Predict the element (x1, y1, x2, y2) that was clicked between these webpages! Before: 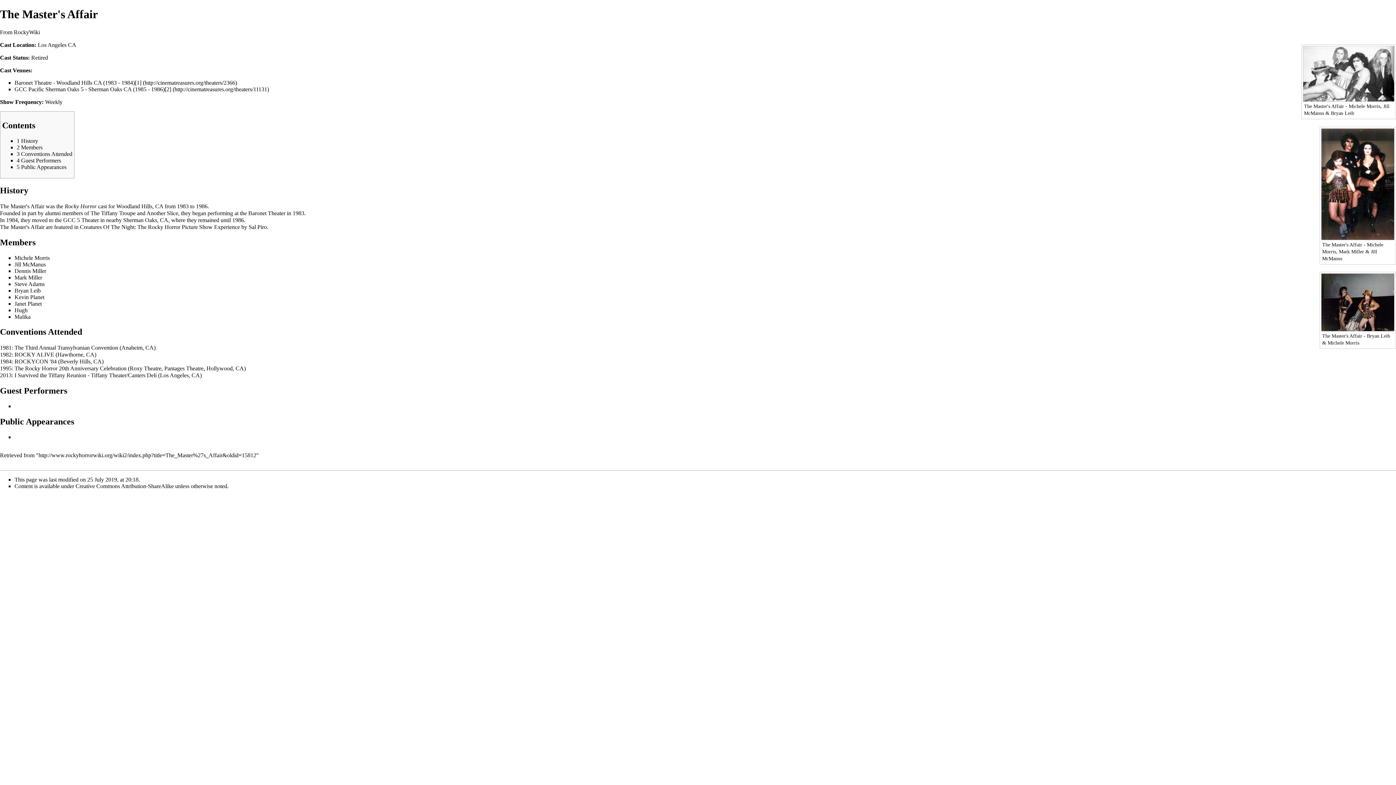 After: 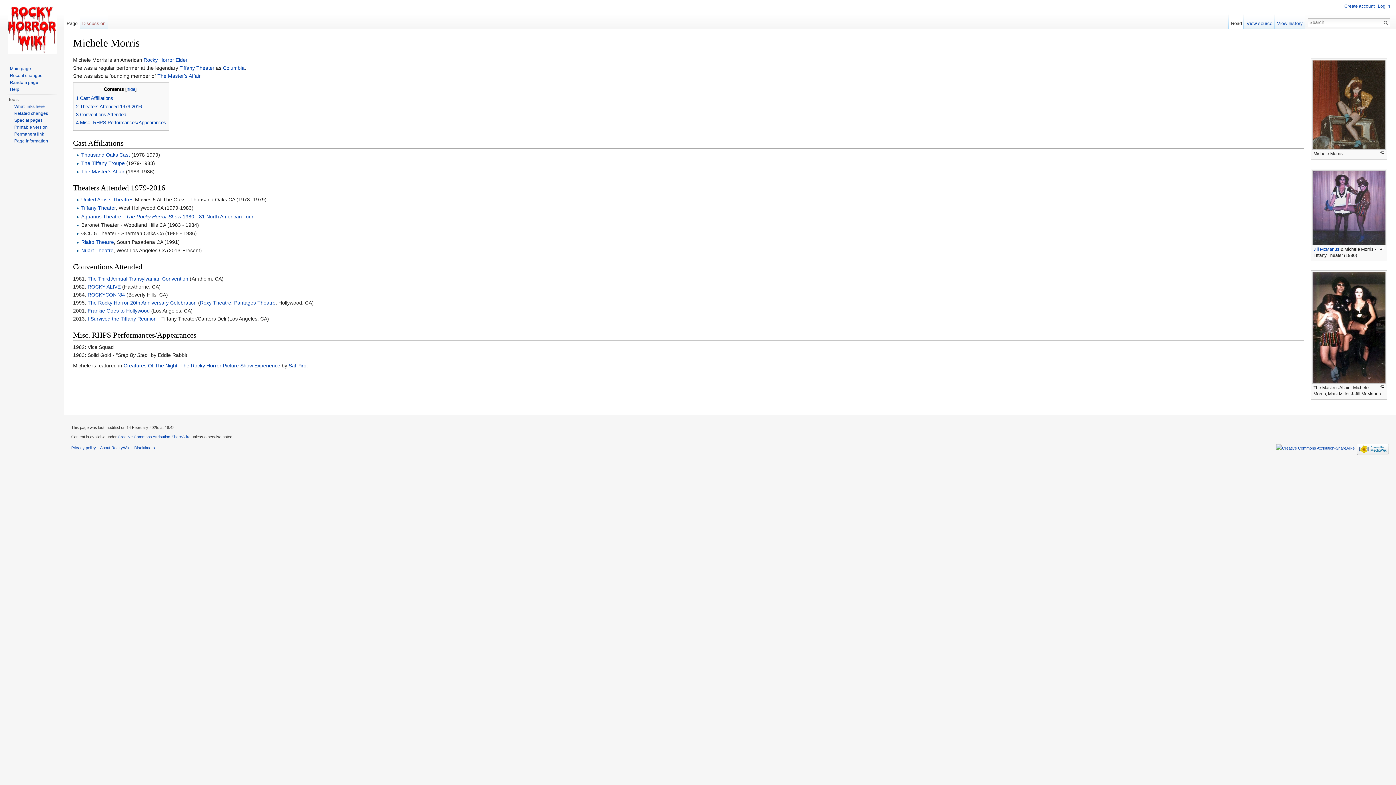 Action: label: Michele Morris bbox: (14, 254, 49, 260)